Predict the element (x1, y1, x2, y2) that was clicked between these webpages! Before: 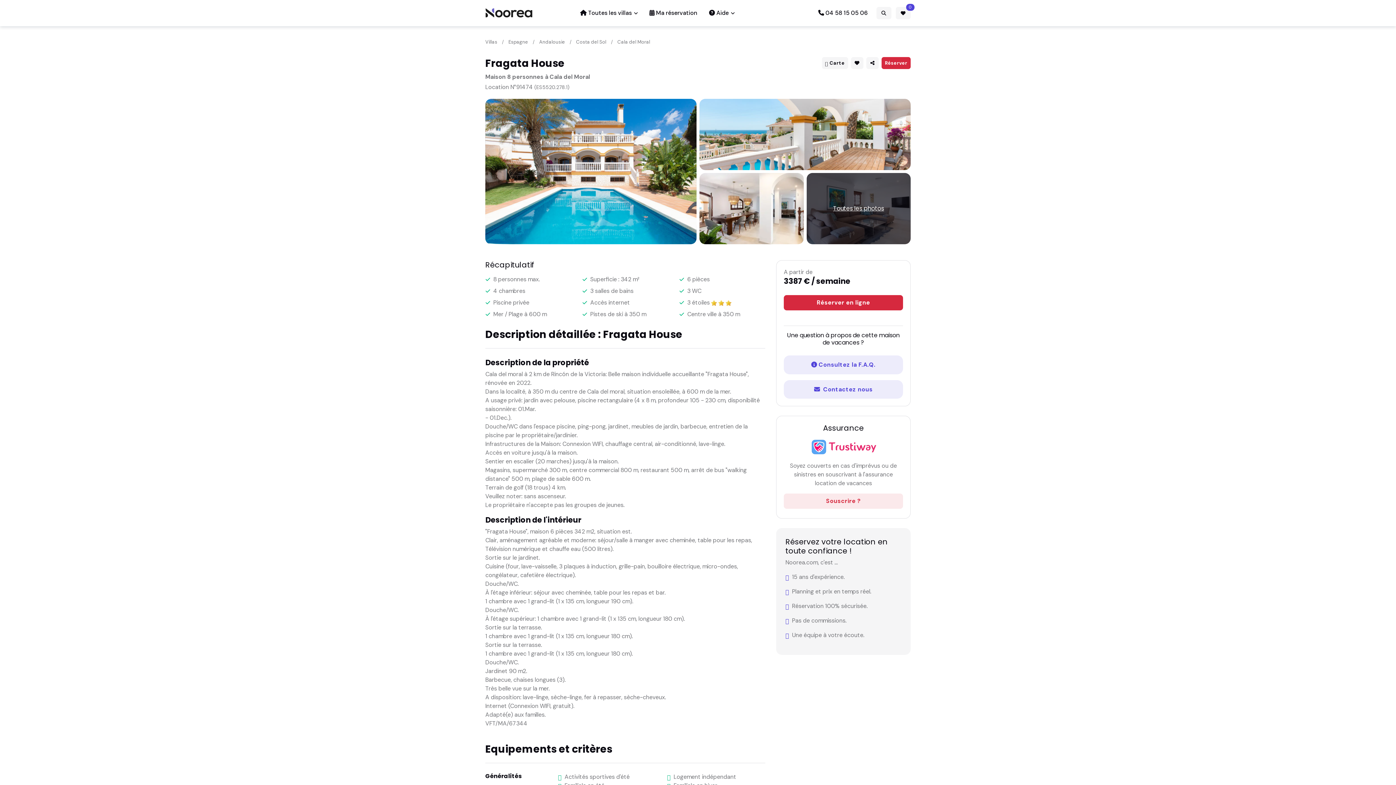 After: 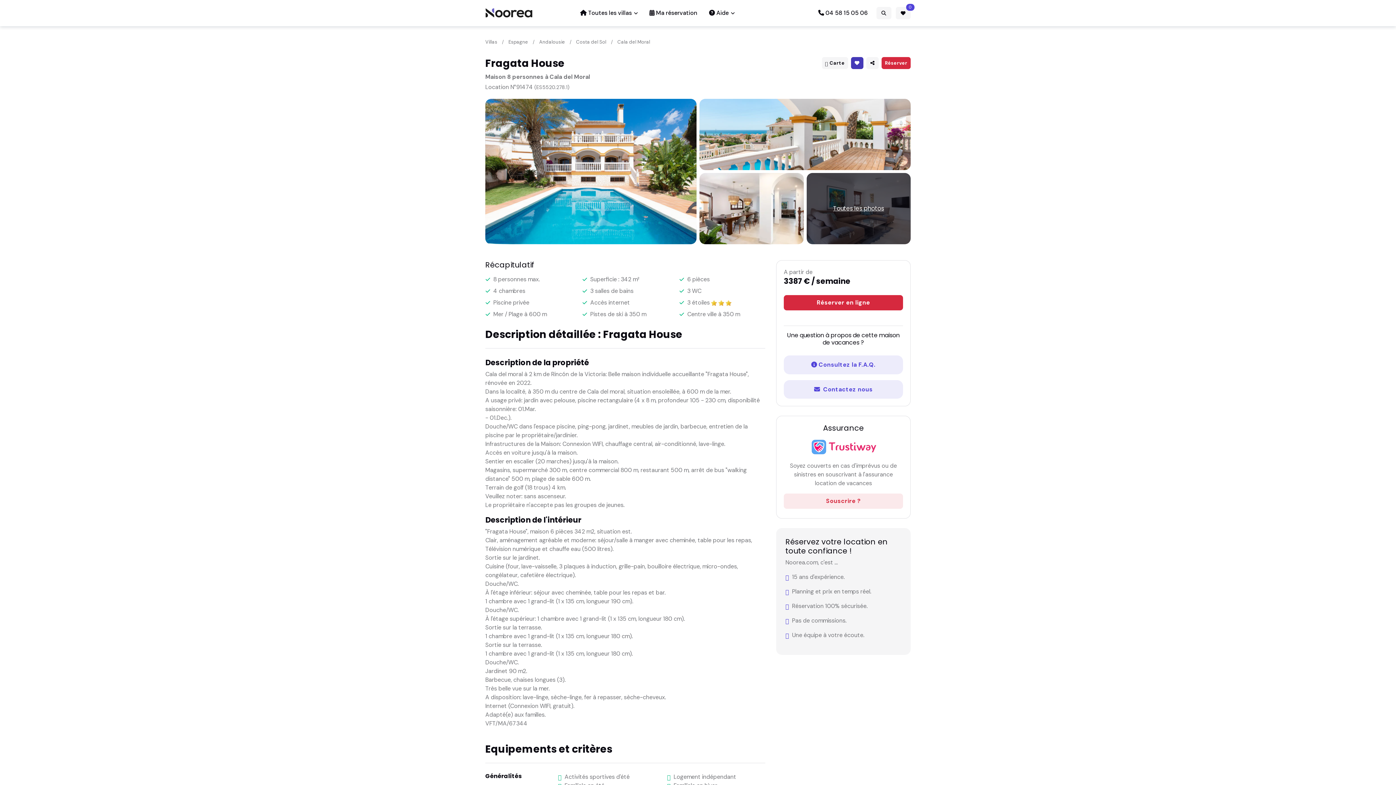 Action: bbox: (851, 56, 863, 69)